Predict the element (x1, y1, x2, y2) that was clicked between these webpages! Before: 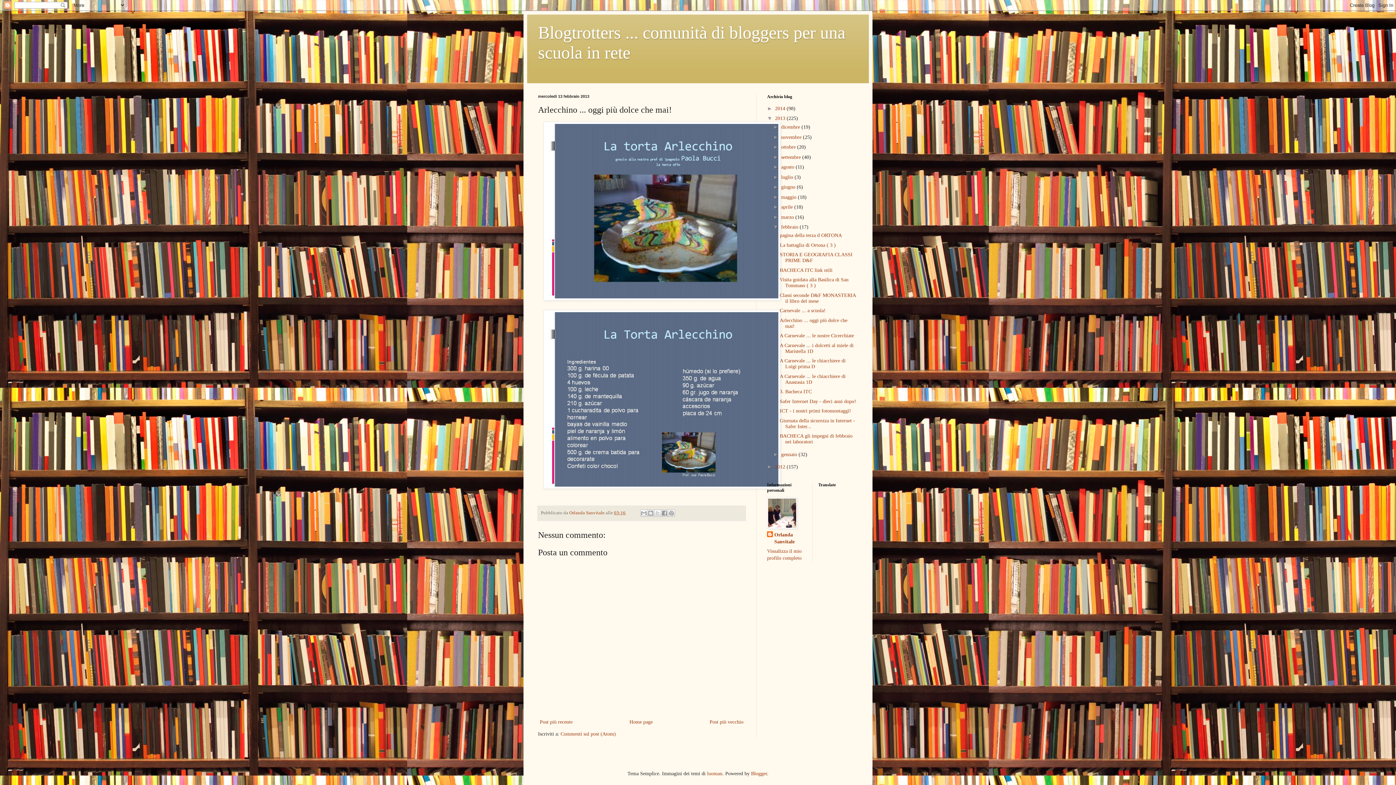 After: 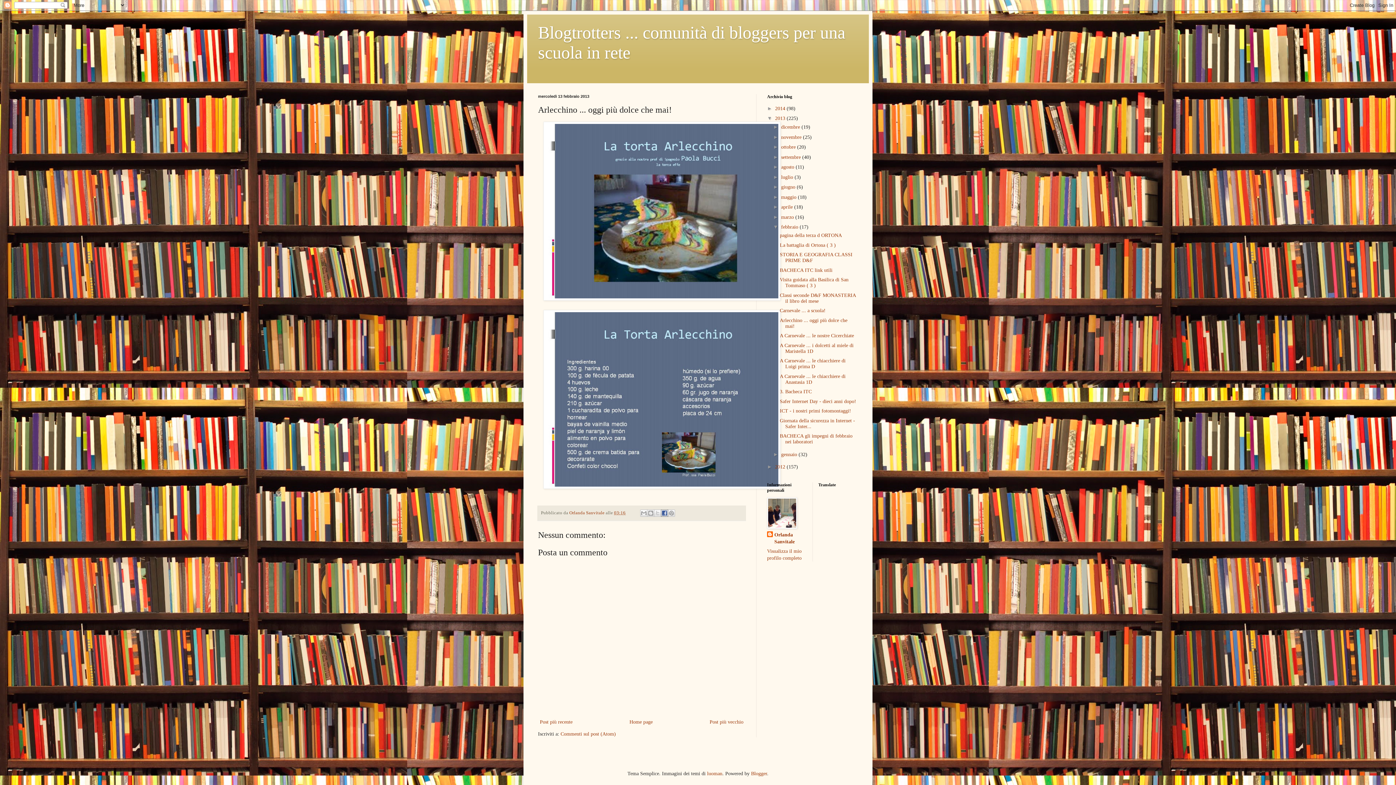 Action: bbox: (661, 509, 668, 517) label: Condividi su Facebook